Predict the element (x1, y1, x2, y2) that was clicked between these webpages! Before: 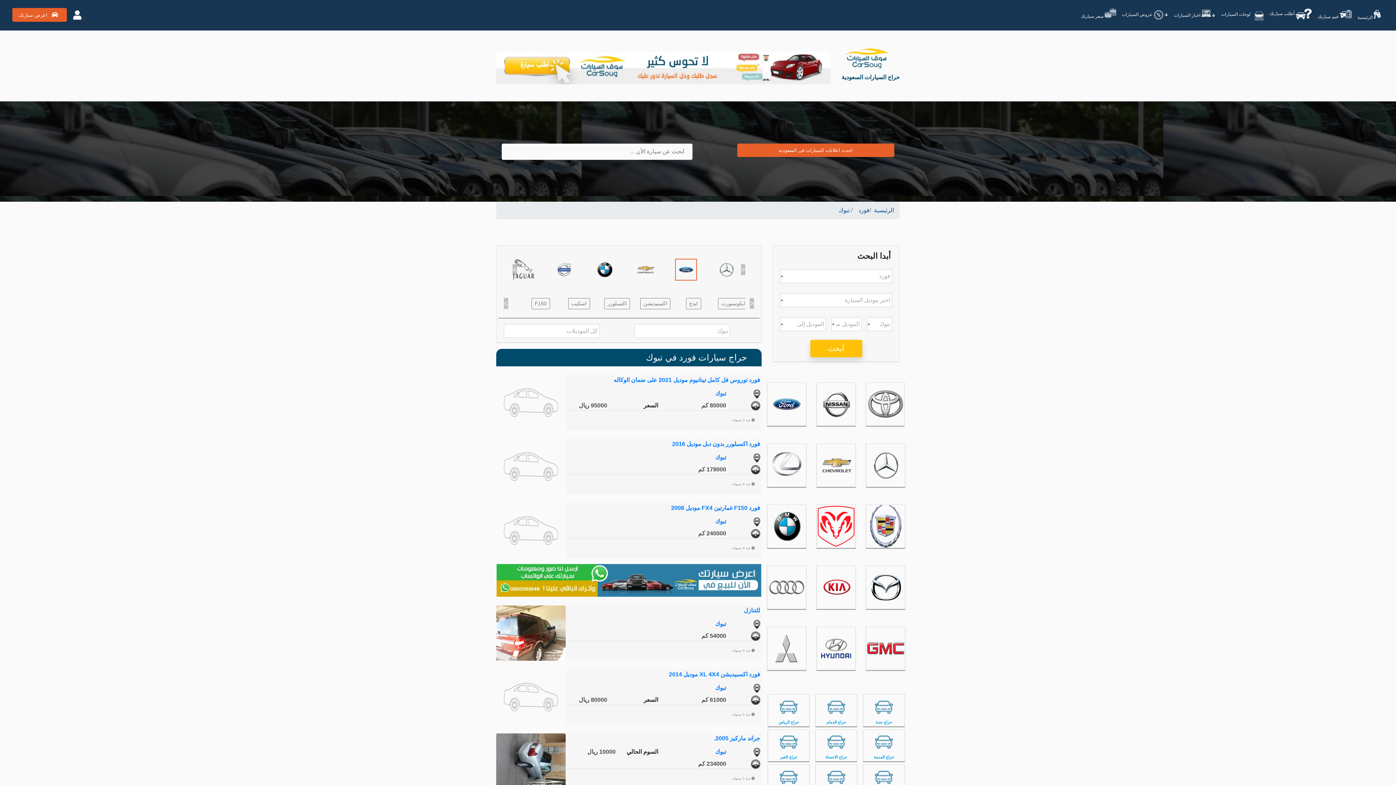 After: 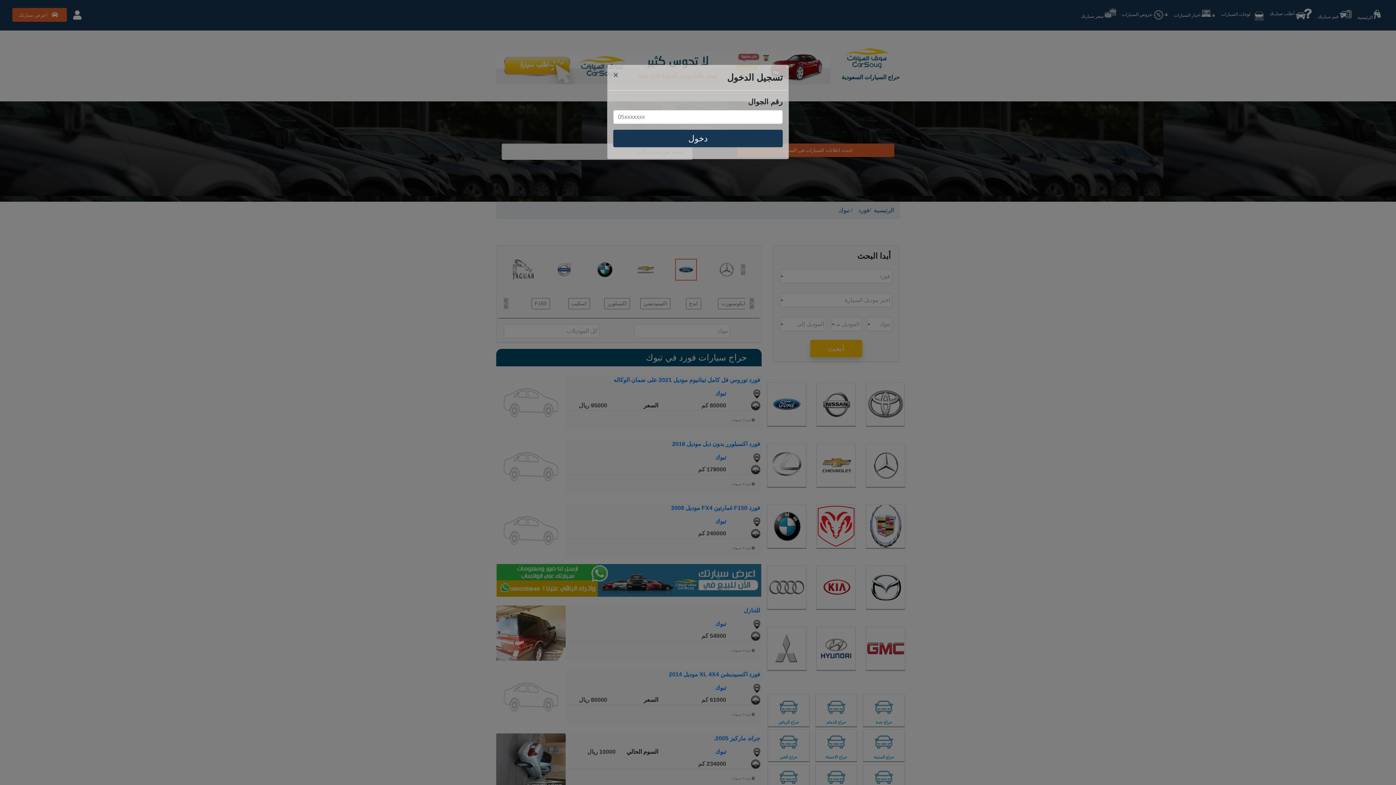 Action: bbox: (68, 6, 86, 22) label: login